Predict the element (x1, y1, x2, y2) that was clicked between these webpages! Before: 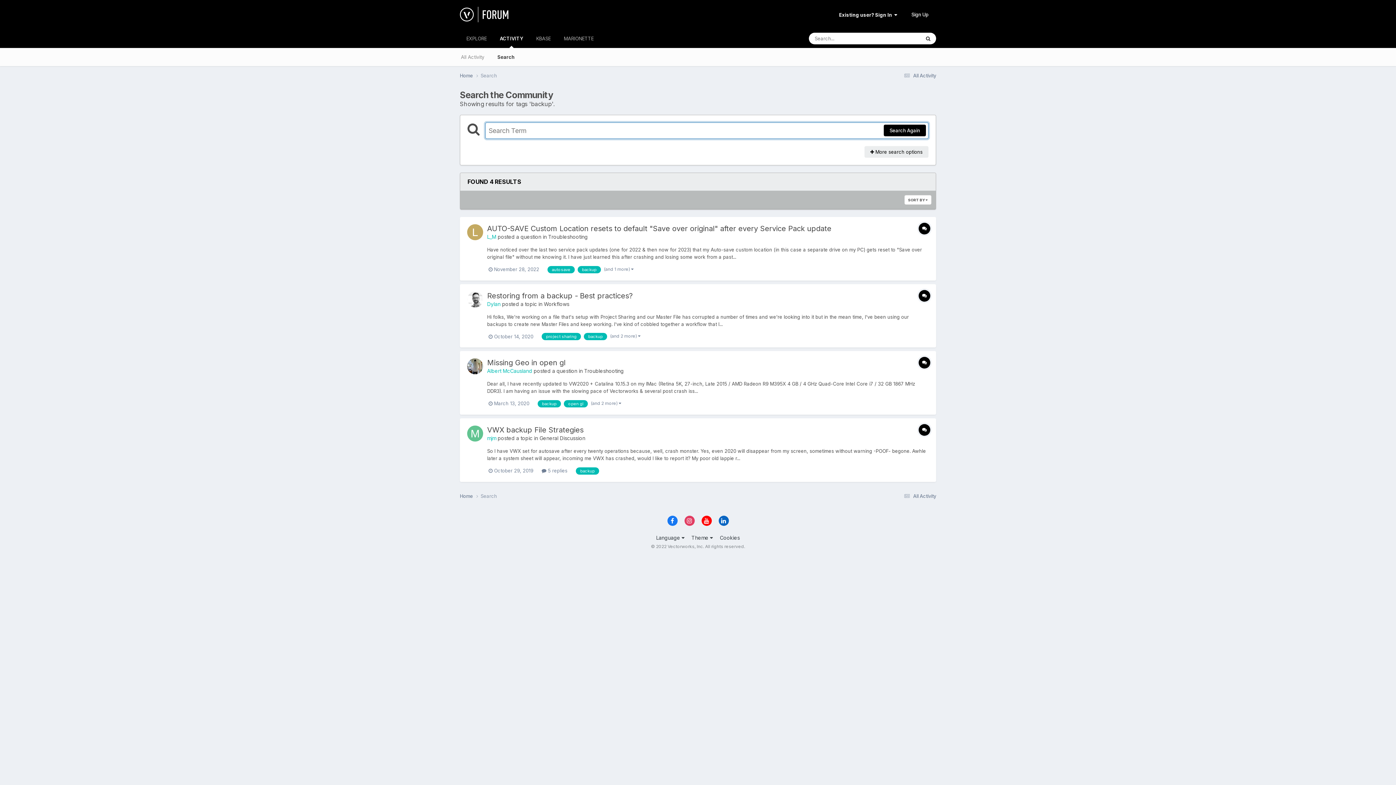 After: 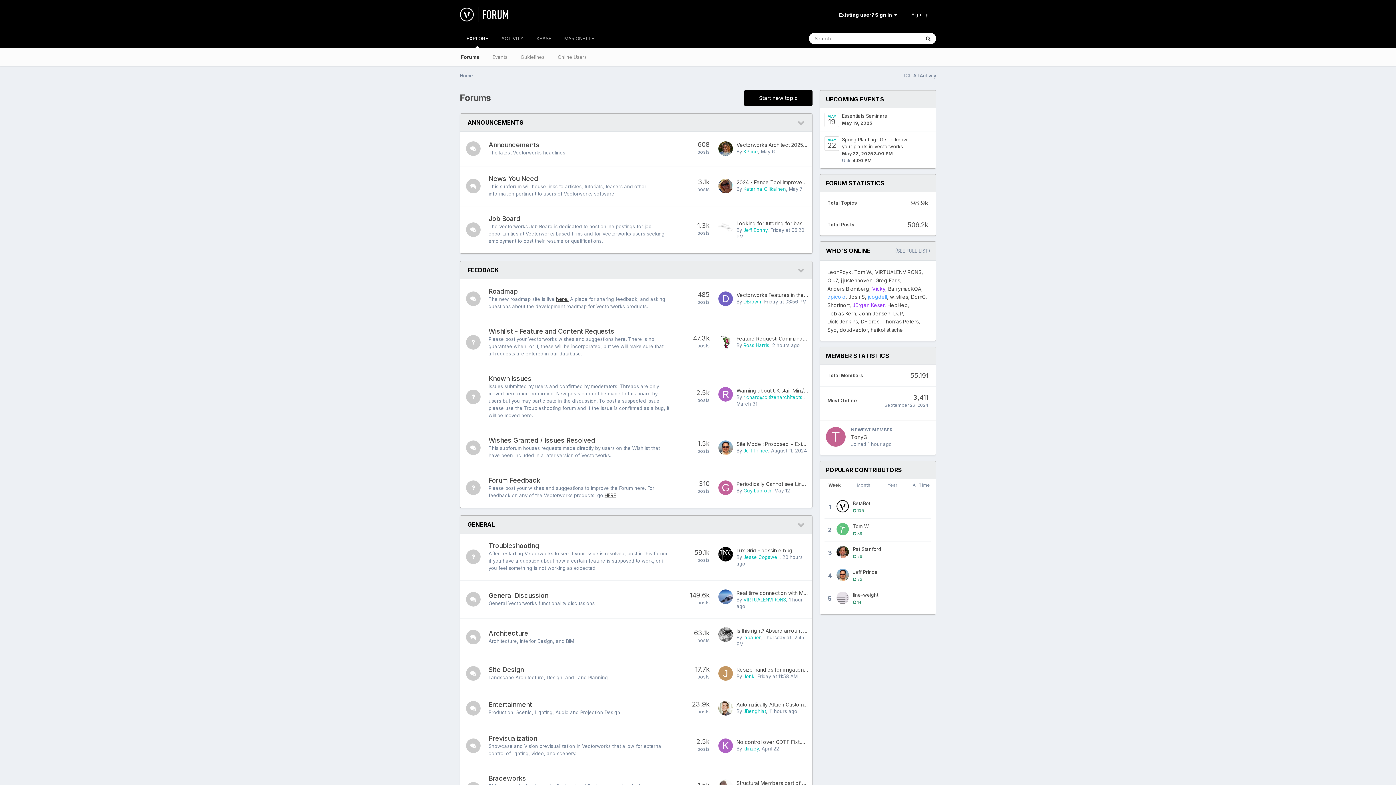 Action: bbox: (460, 0, 510, 29)